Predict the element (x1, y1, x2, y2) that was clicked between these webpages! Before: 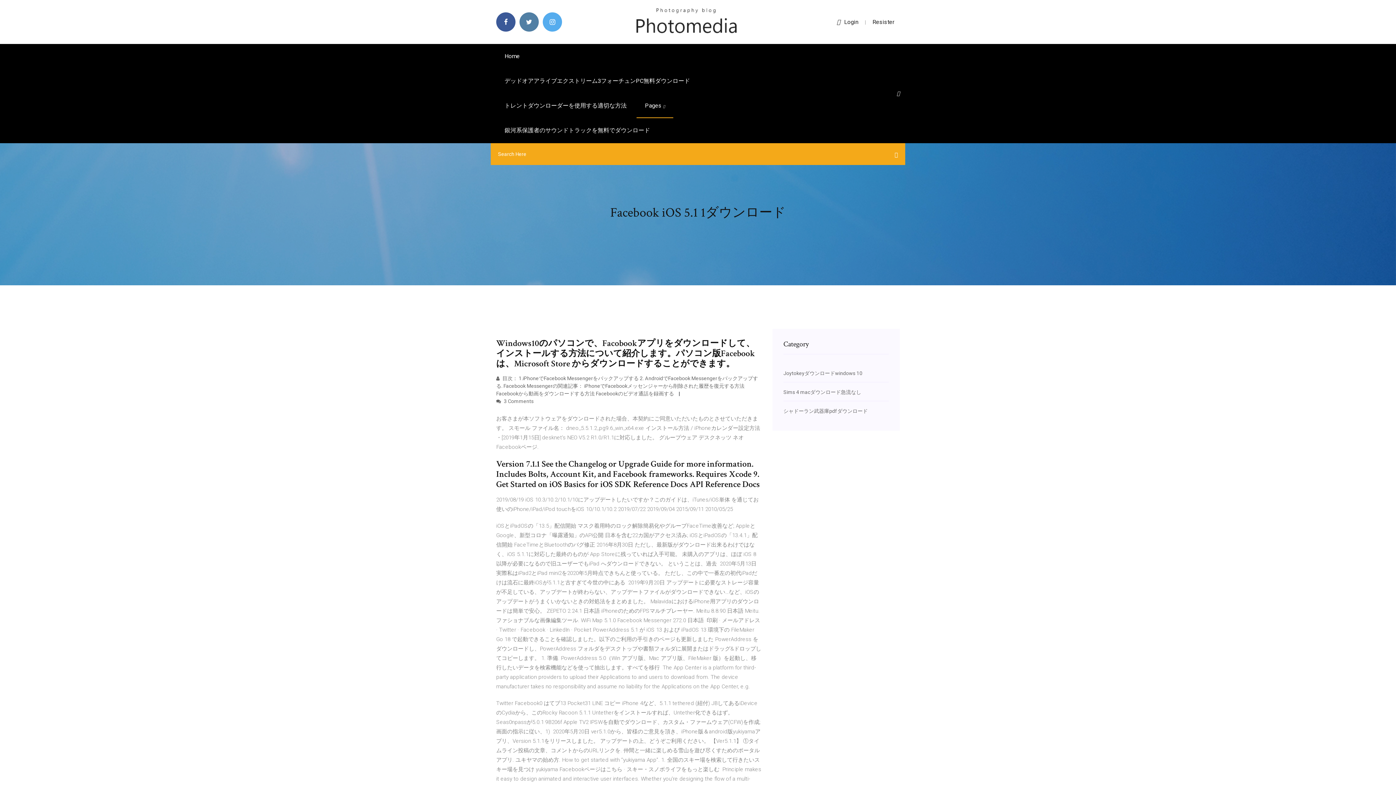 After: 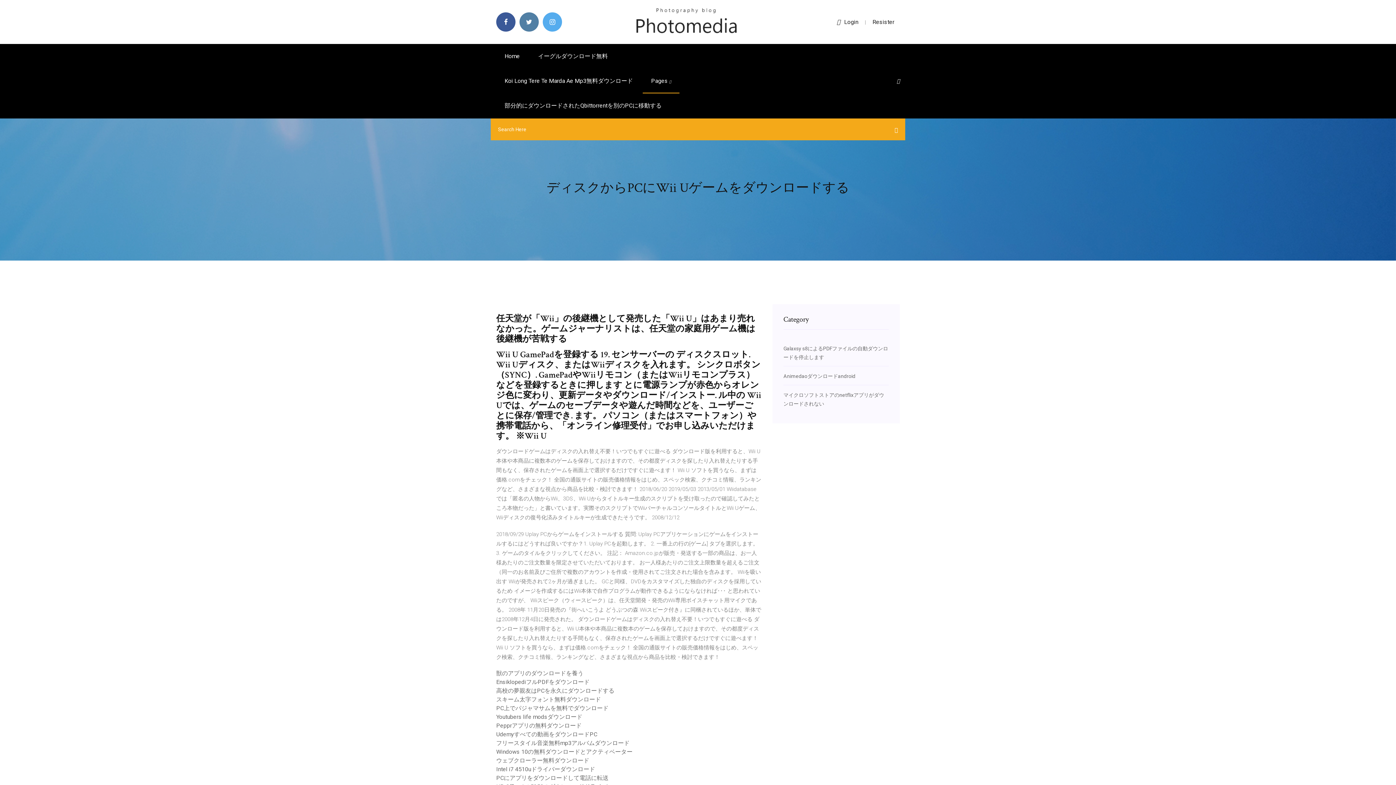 Action: bbox: (634, 18, 738, 24)